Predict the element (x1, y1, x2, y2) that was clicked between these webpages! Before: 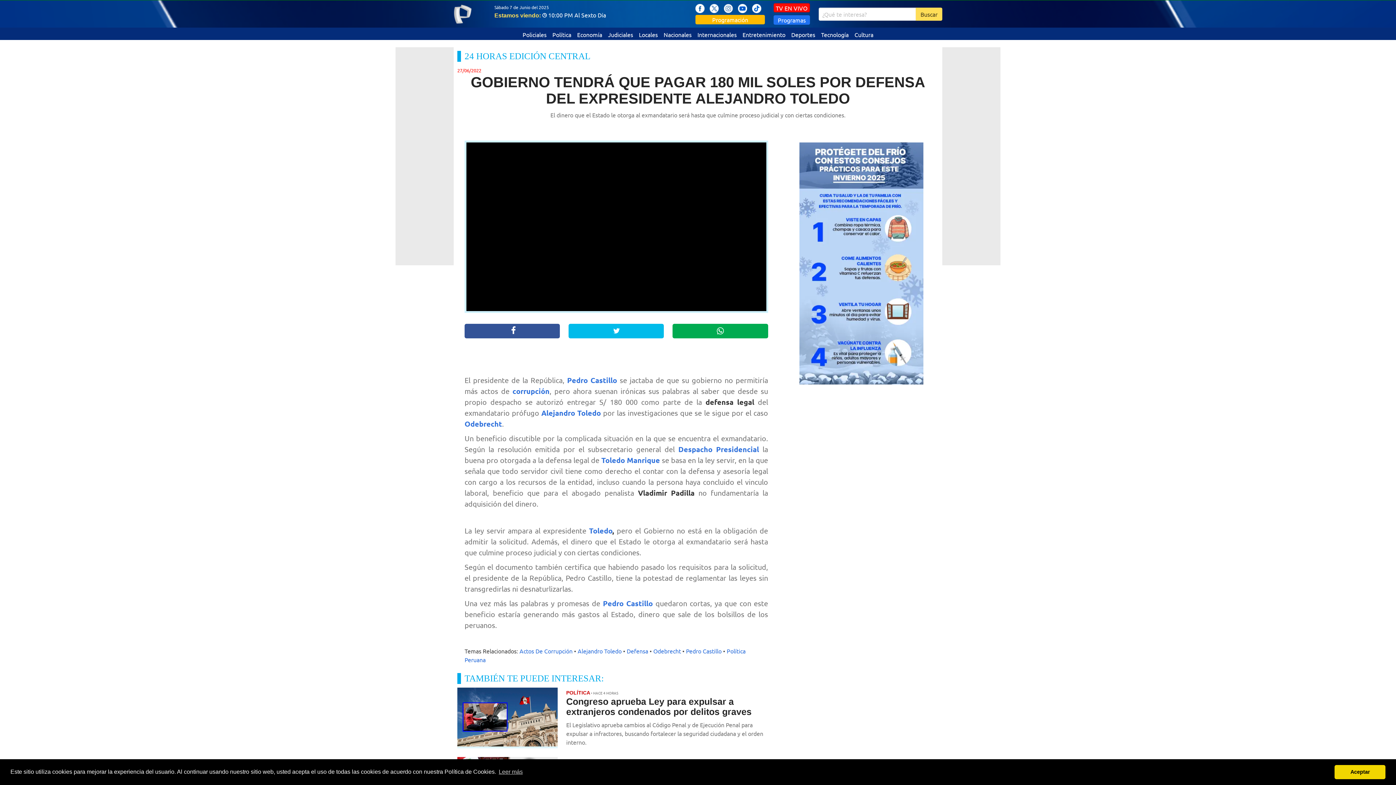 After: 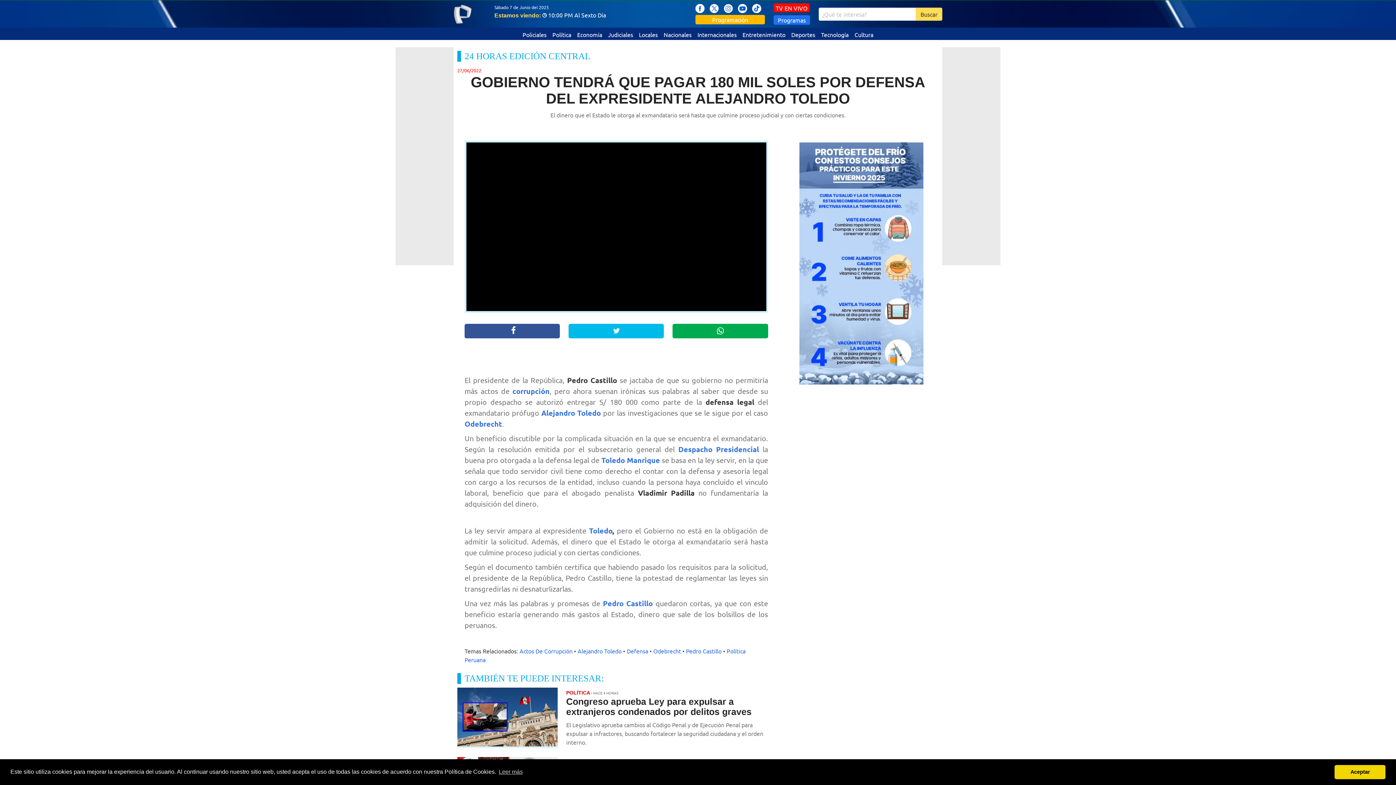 Action: bbox: (567, 375, 617, 385) label: Pedro Castillo